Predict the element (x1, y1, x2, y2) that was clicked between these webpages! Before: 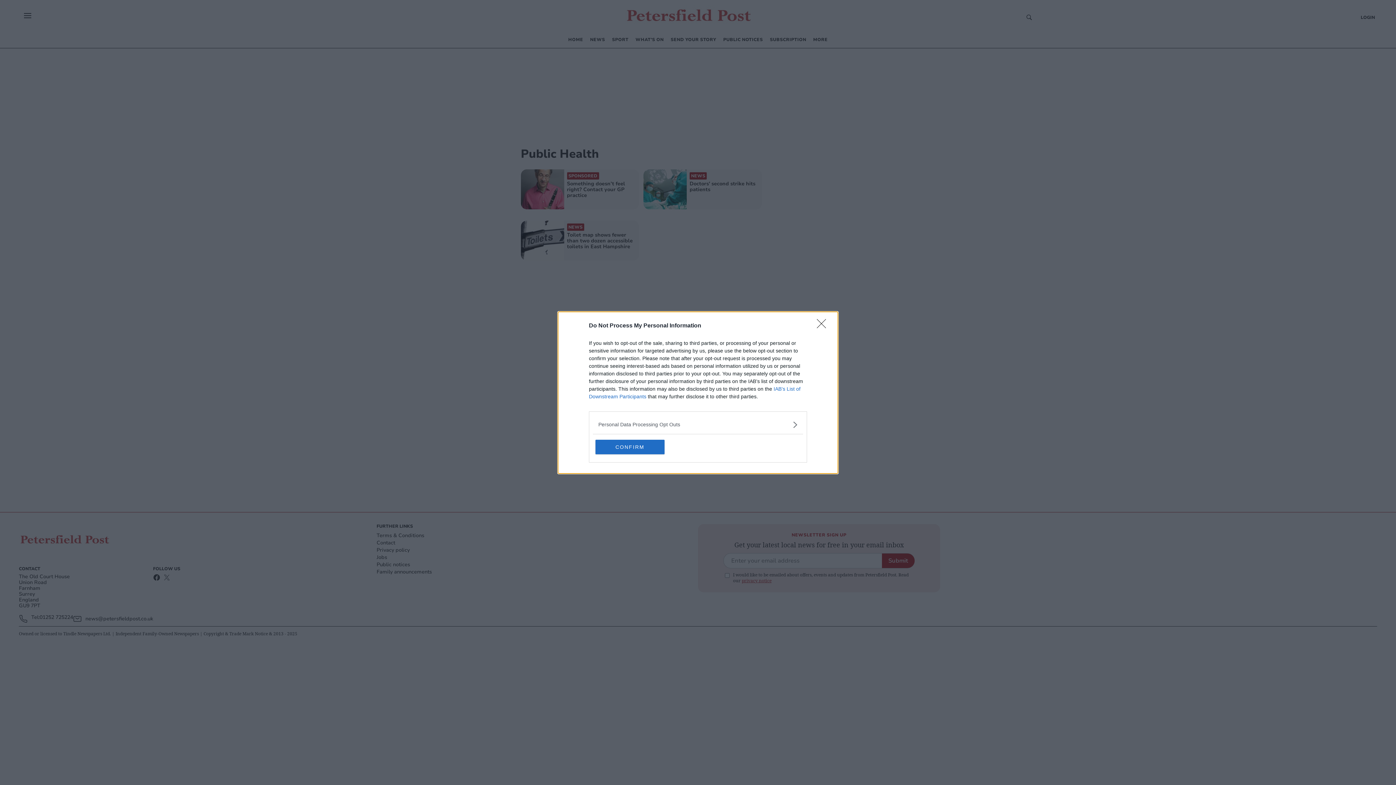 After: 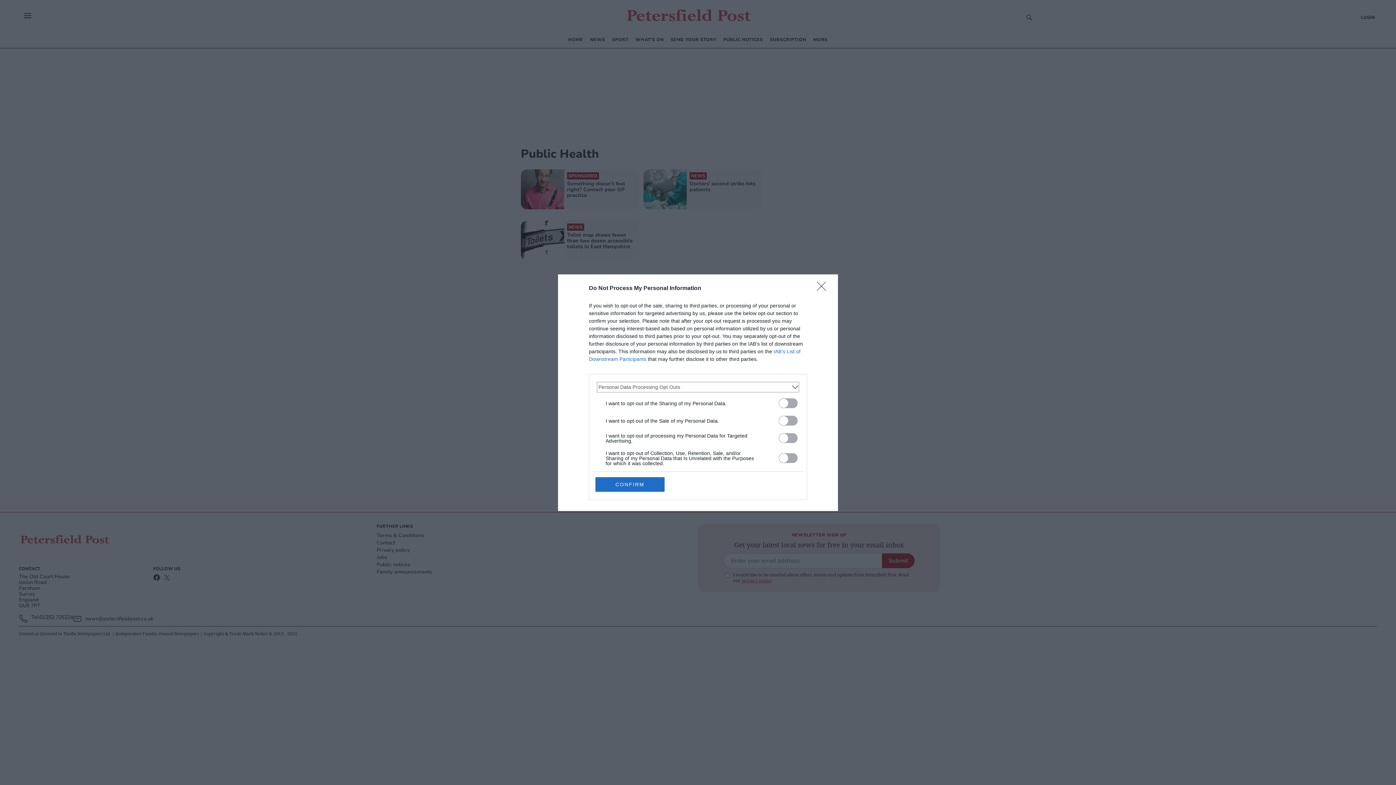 Action: label: Opt-Outs bbox: (598, 420, 797, 428)